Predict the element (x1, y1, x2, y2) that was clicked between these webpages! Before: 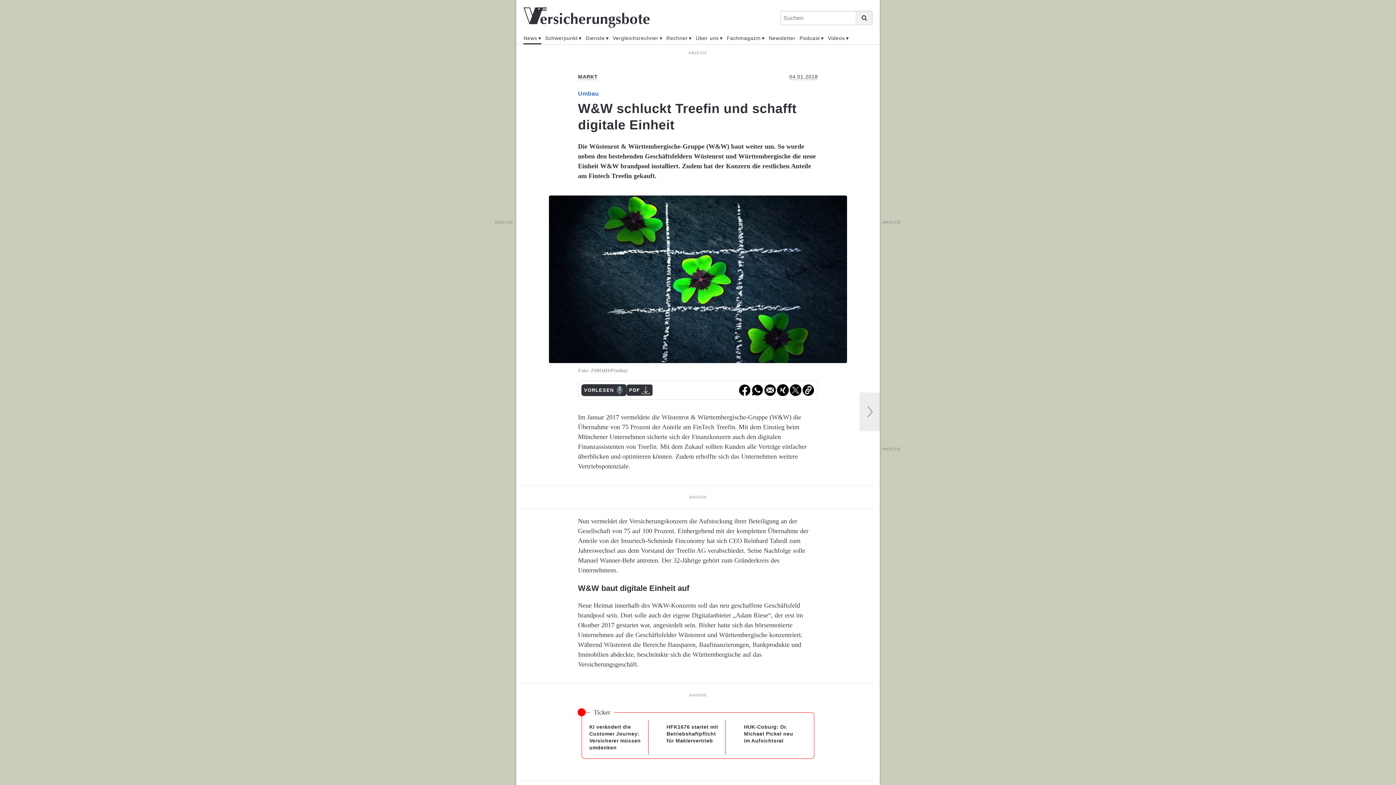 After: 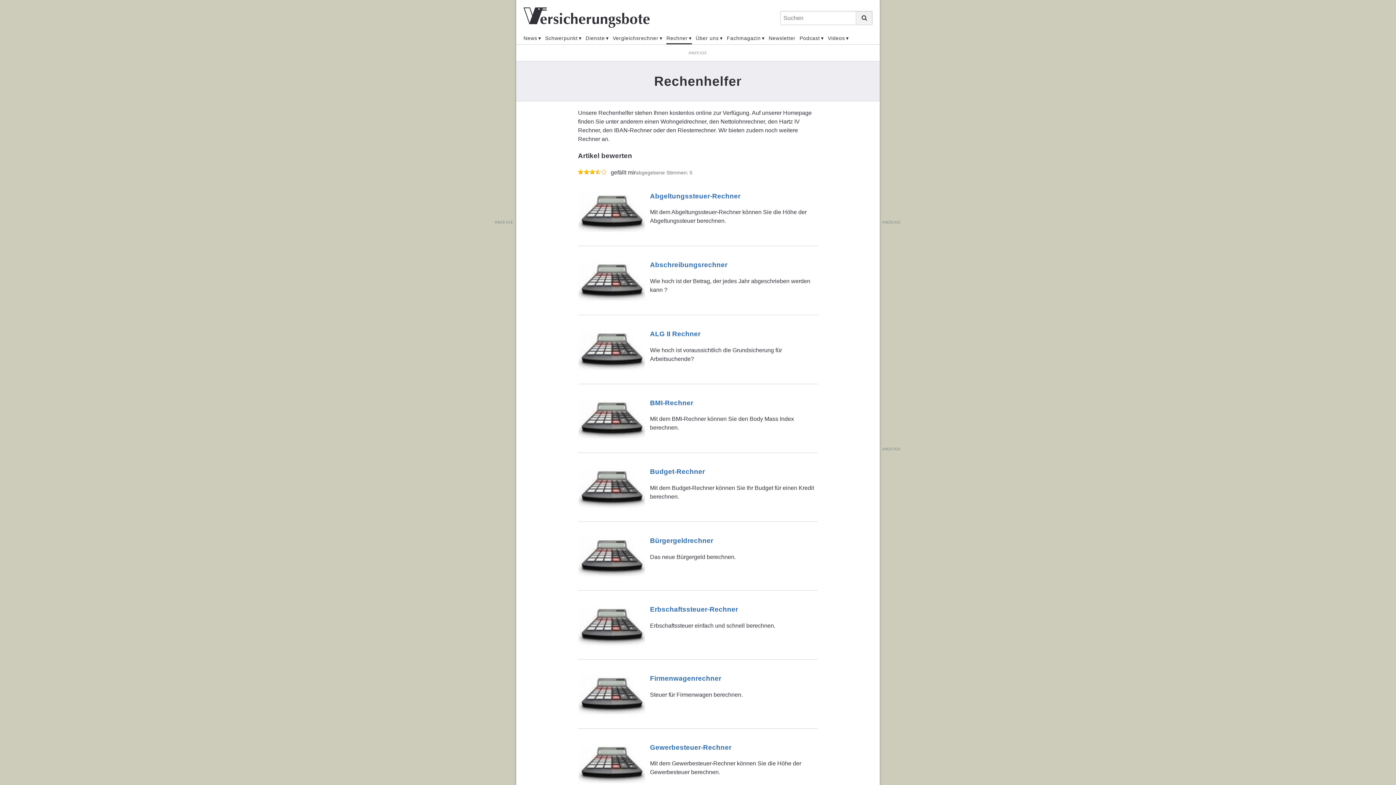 Action: label: Rechner bbox: (666, 32, 691, 44)